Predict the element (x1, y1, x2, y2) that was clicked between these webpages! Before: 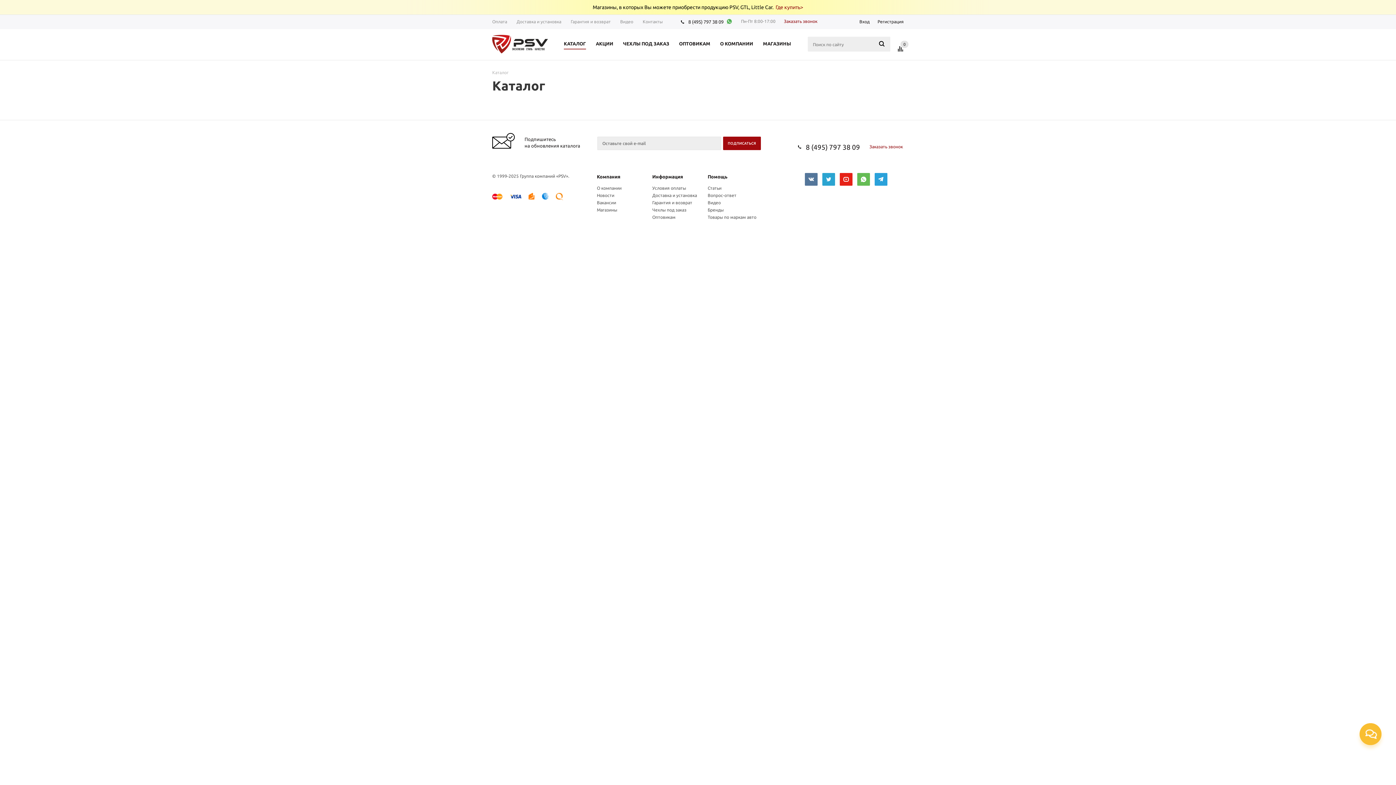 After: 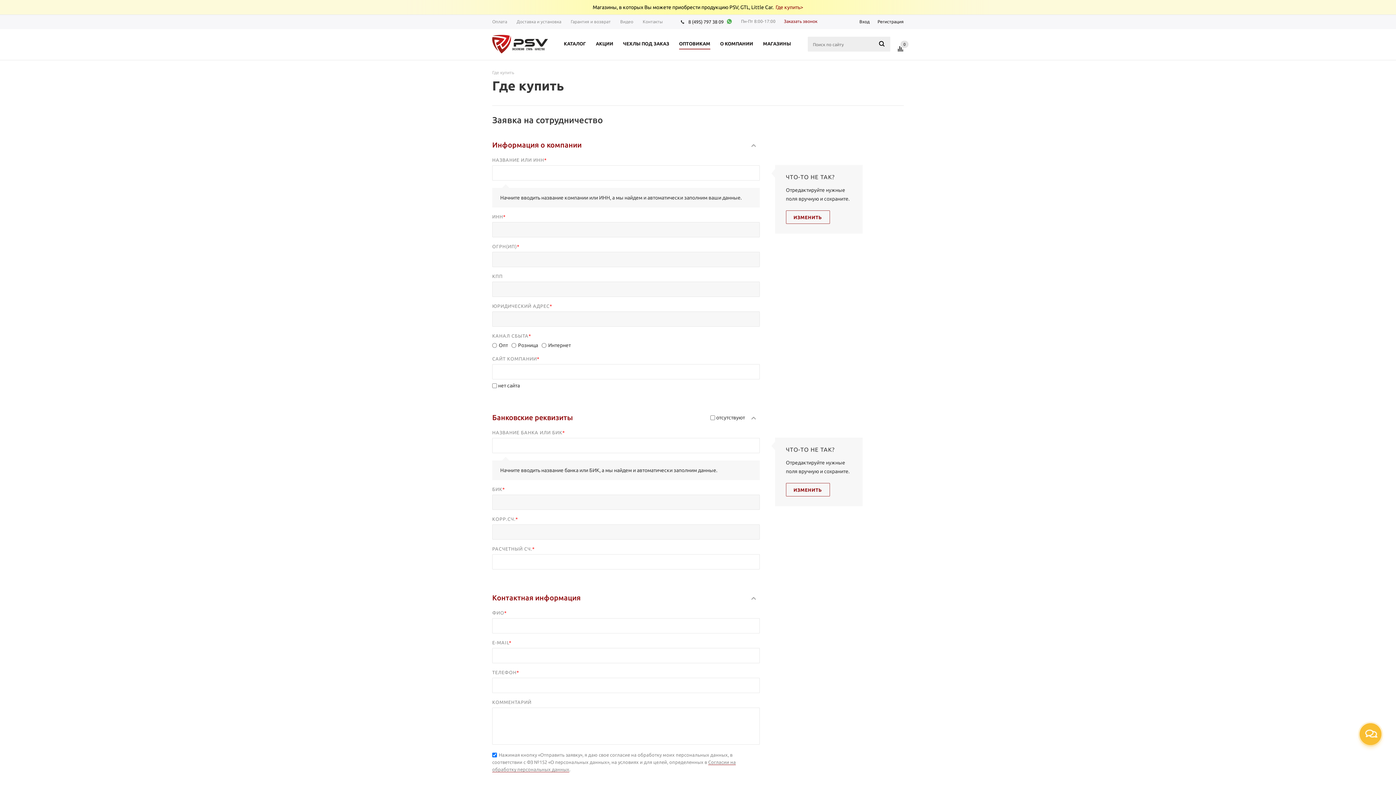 Action: bbox: (675, 37, 714, 49) label: ОПТОВИКАМ